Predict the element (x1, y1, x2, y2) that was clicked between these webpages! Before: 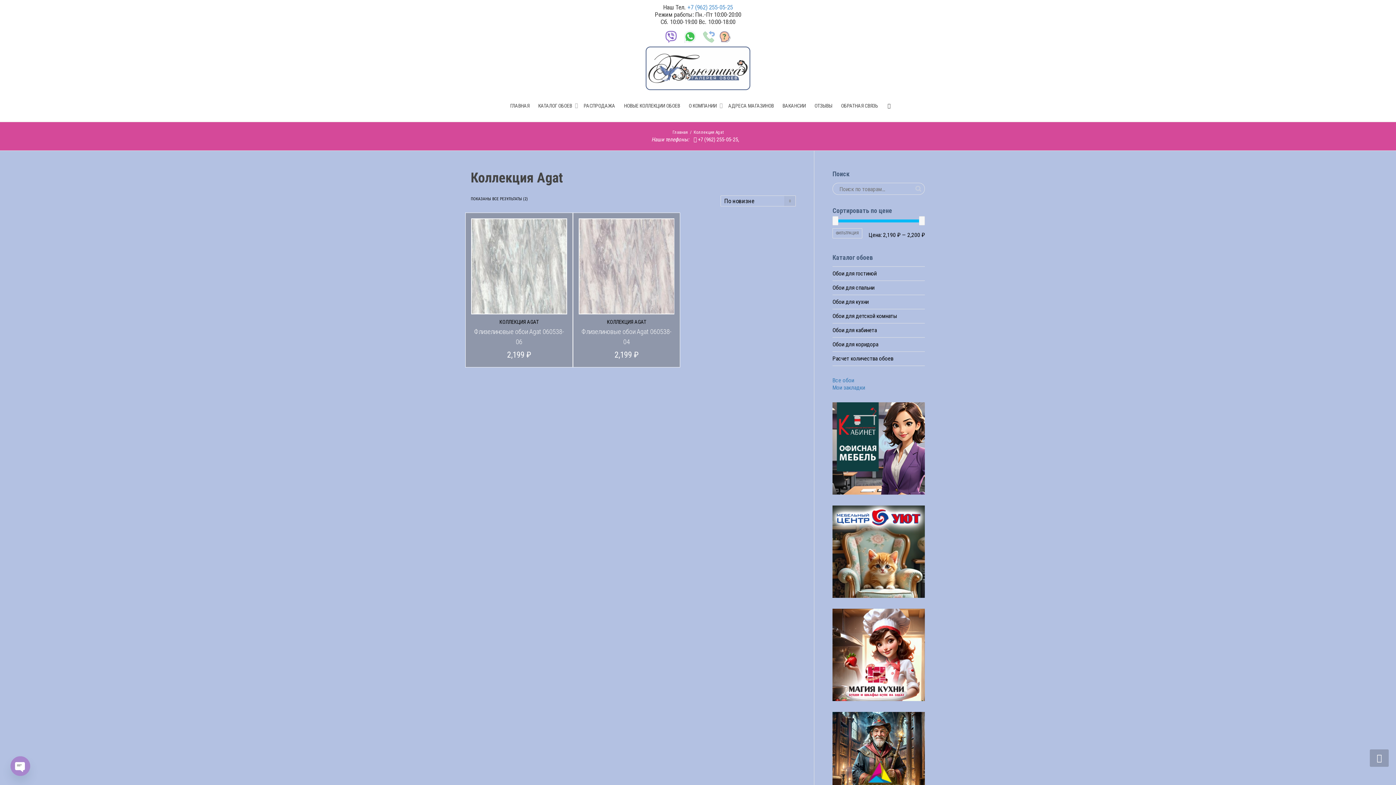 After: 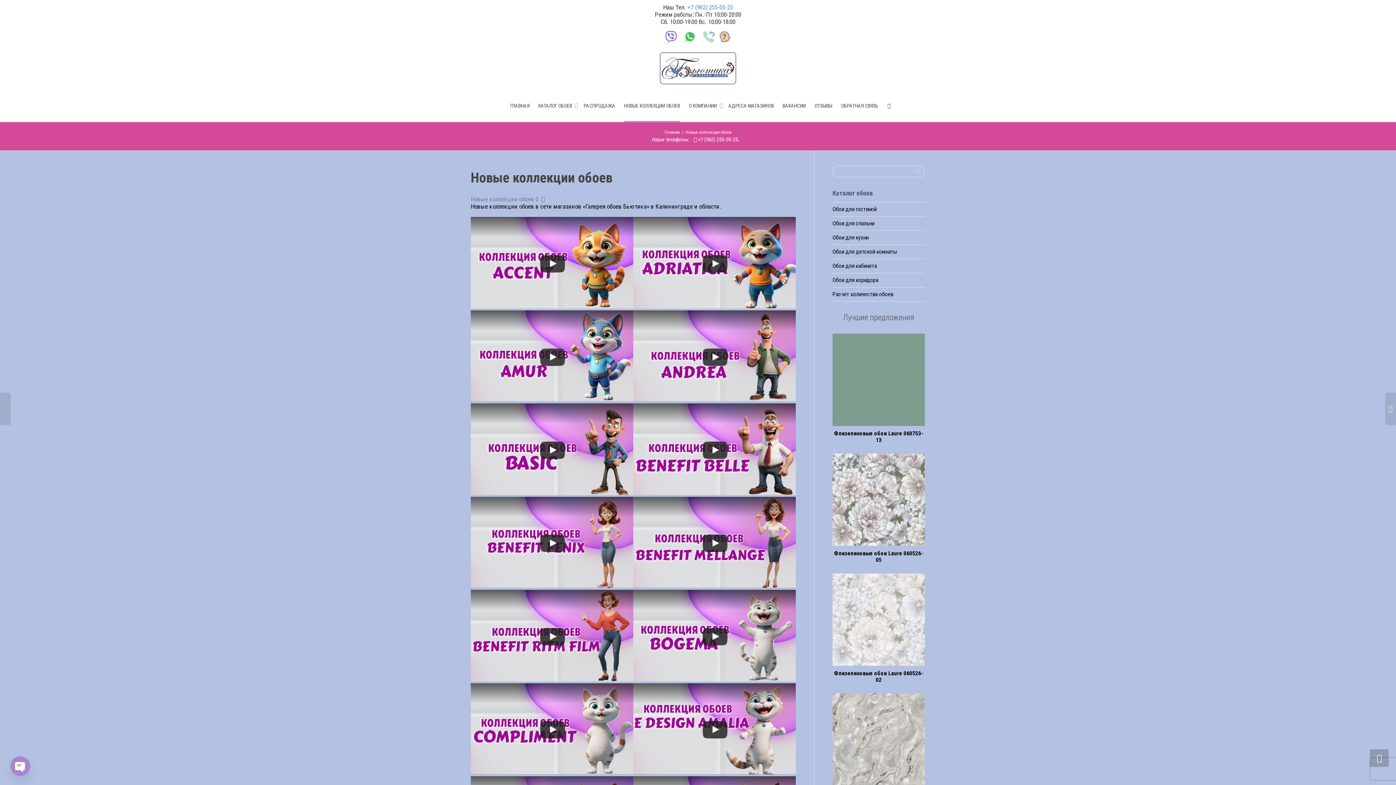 Action: bbox: (624, 89, 680, 121) label: НОВЫЕ КОЛЛЕКЦИИ ОБОЕВ